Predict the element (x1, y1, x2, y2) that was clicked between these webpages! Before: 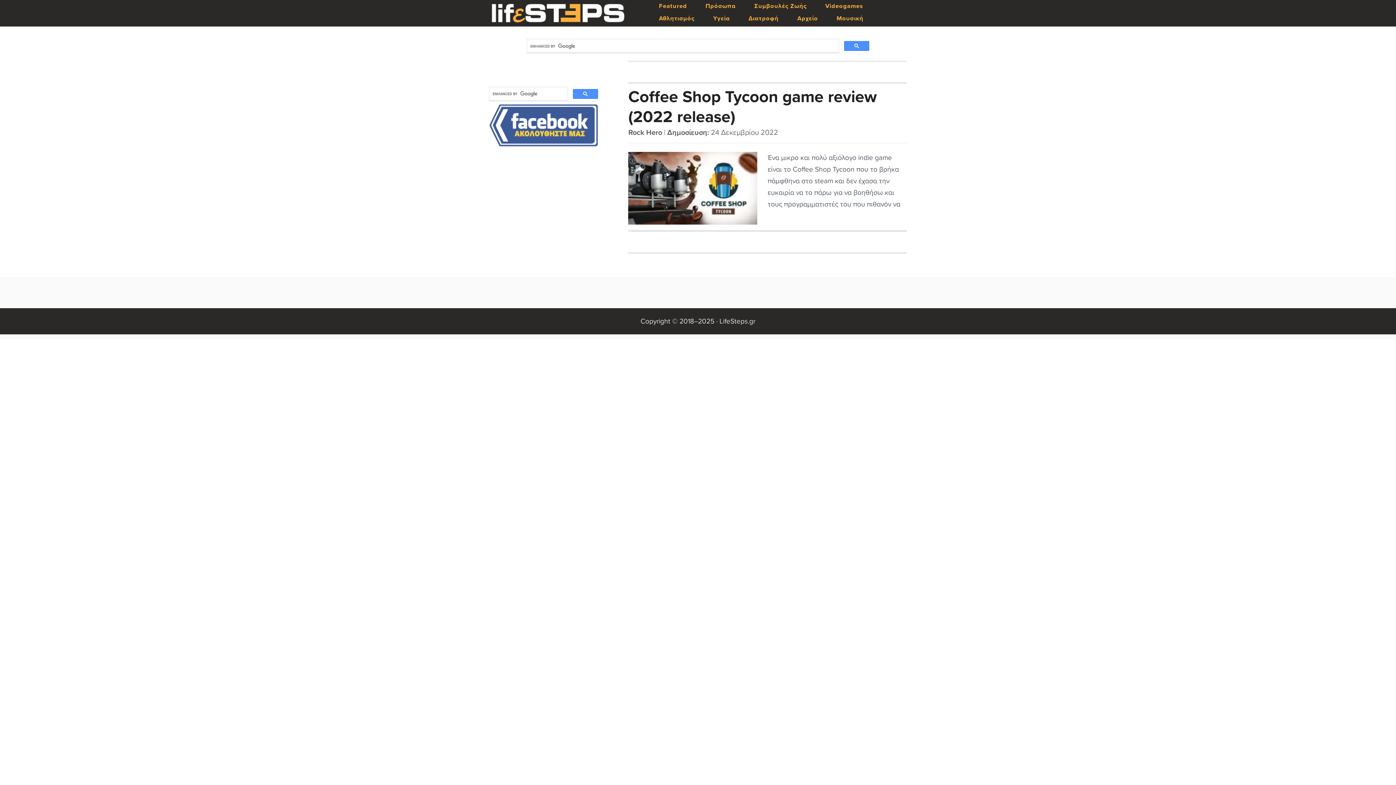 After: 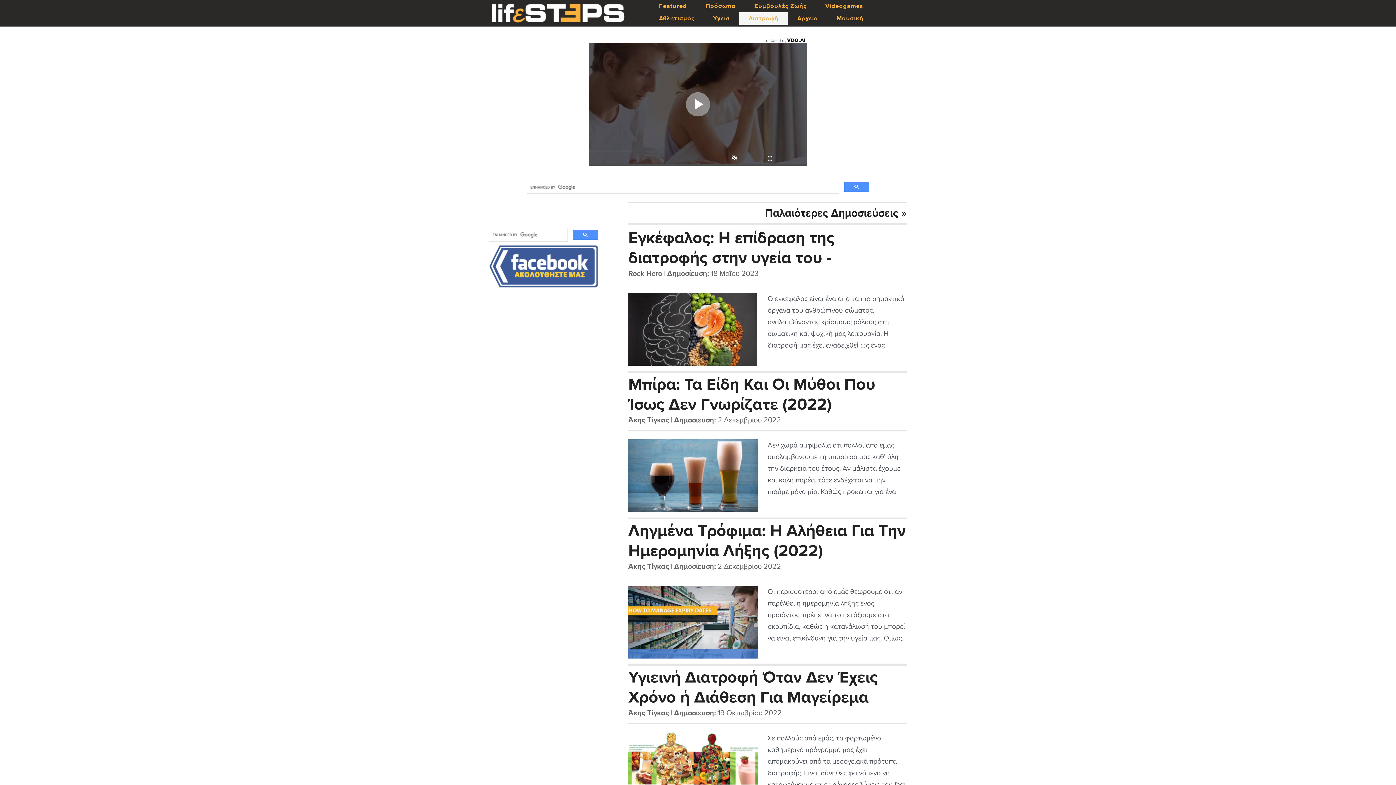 Action: bbox: (739, 12, 788, 24) label: Διατροφή